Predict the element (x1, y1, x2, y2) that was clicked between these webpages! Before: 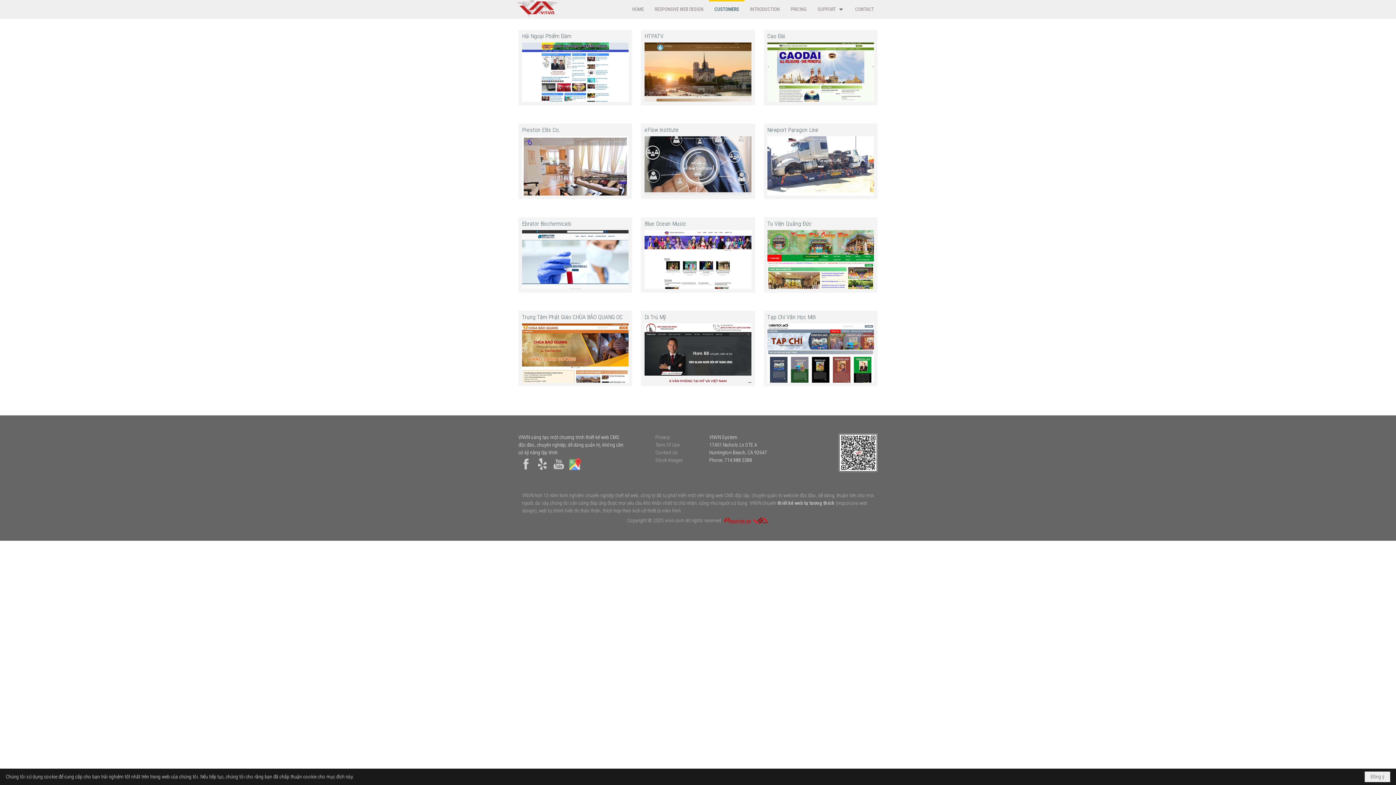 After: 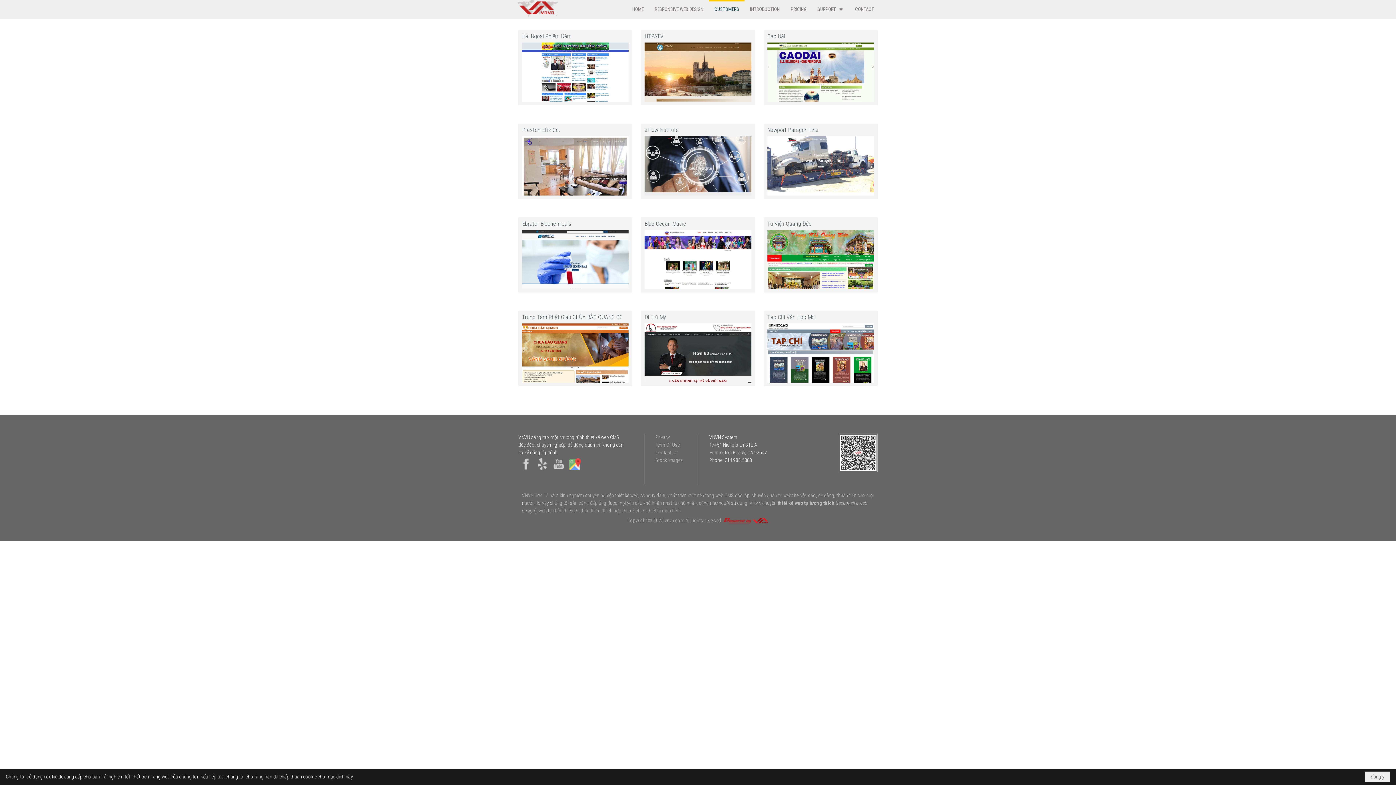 Action: bbox: (767, 136, 874, 195)